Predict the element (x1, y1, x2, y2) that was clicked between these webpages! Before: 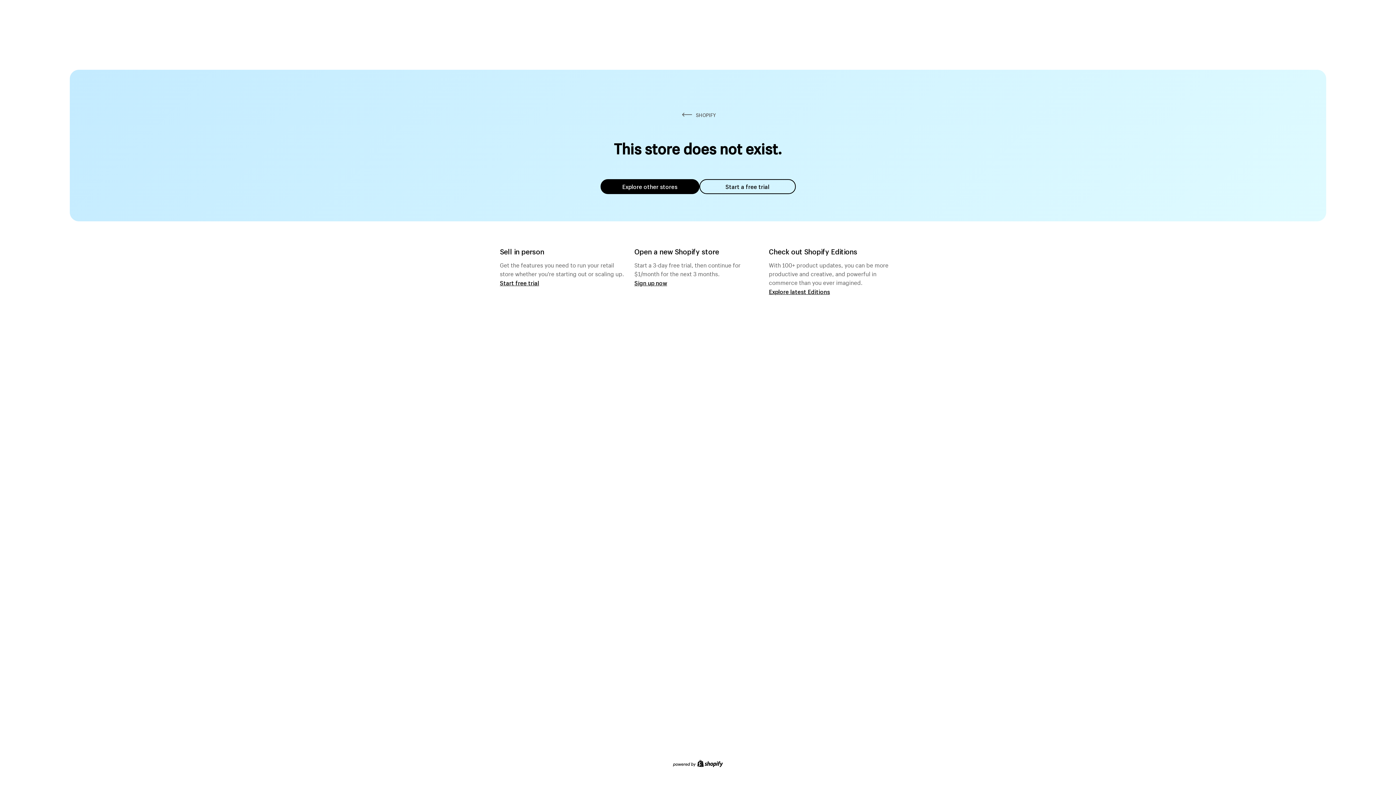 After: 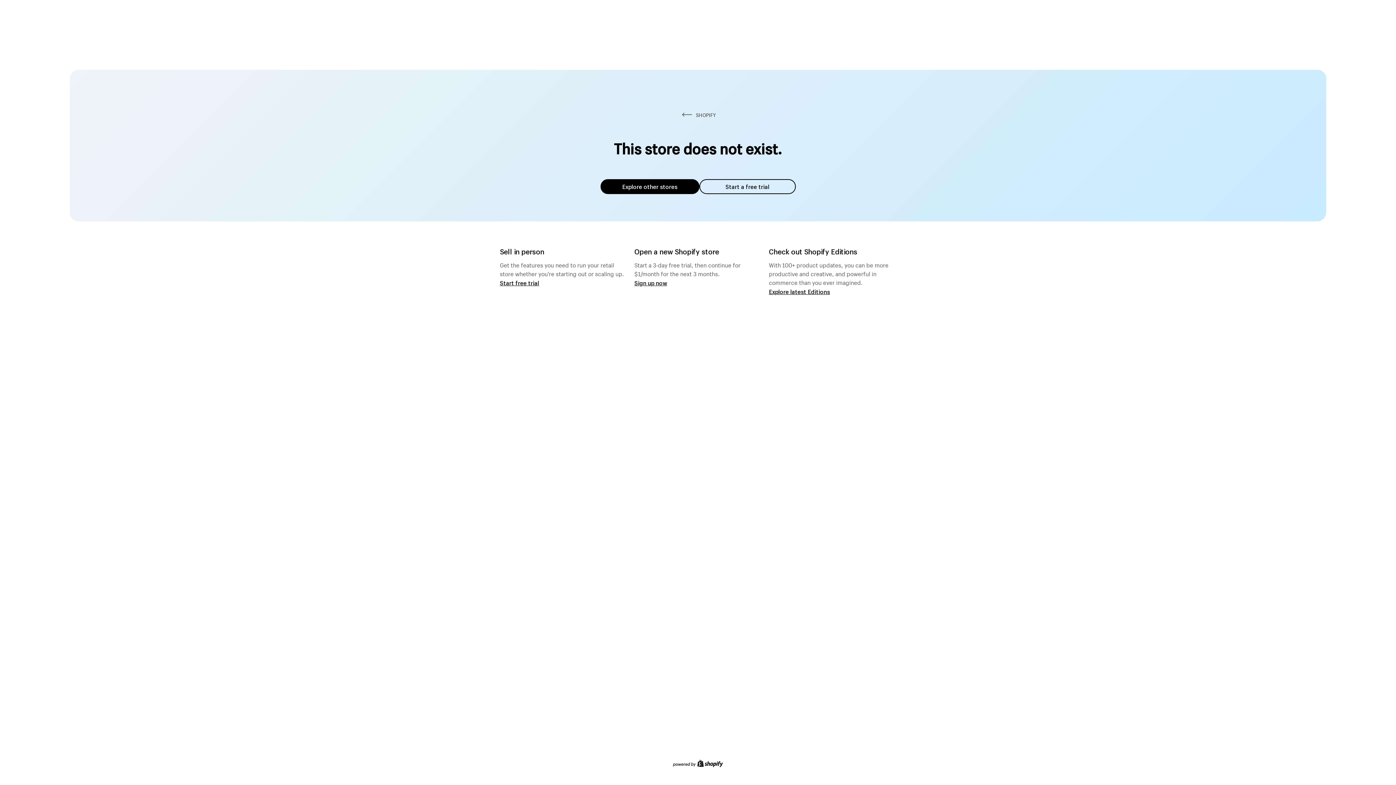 Action: label: Explore other stores bbox: (600, 179, 699, 194)